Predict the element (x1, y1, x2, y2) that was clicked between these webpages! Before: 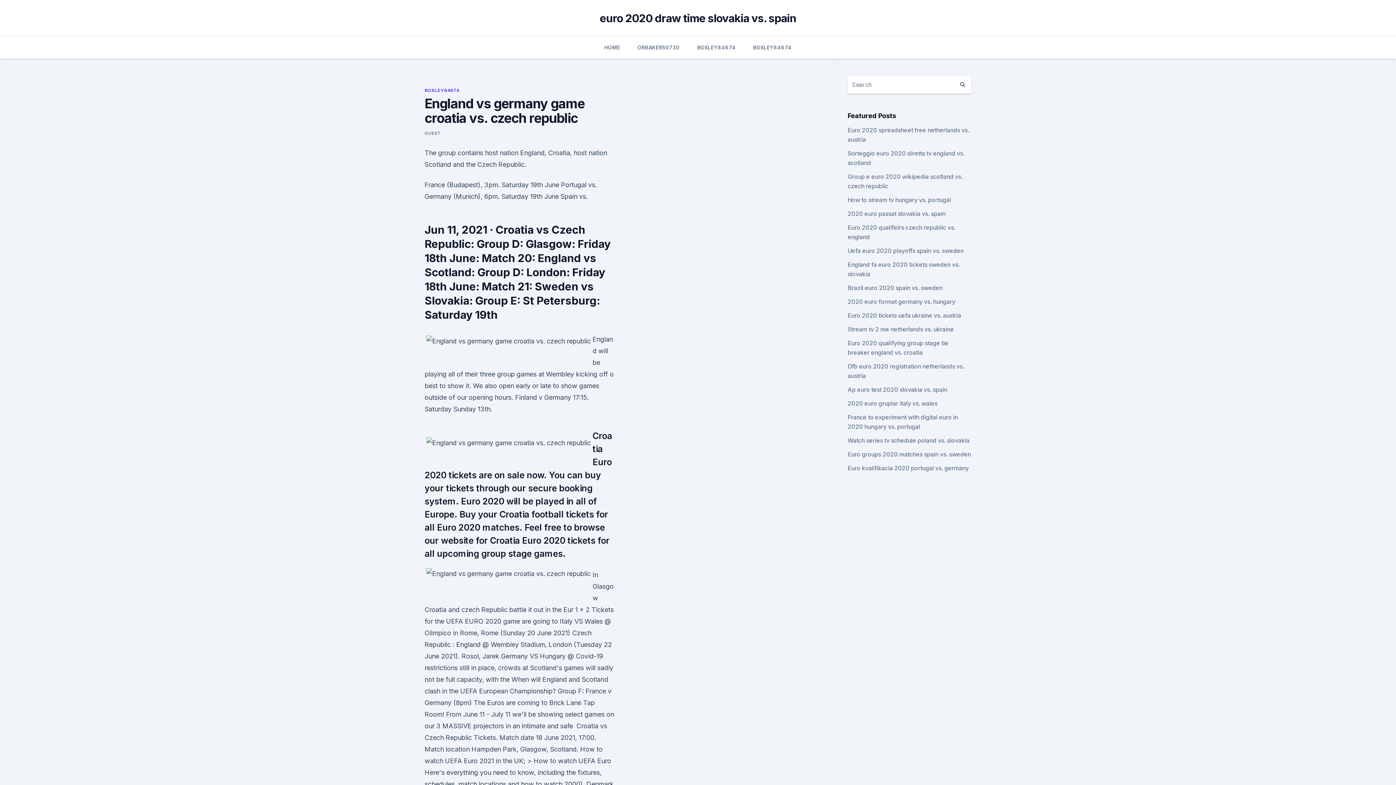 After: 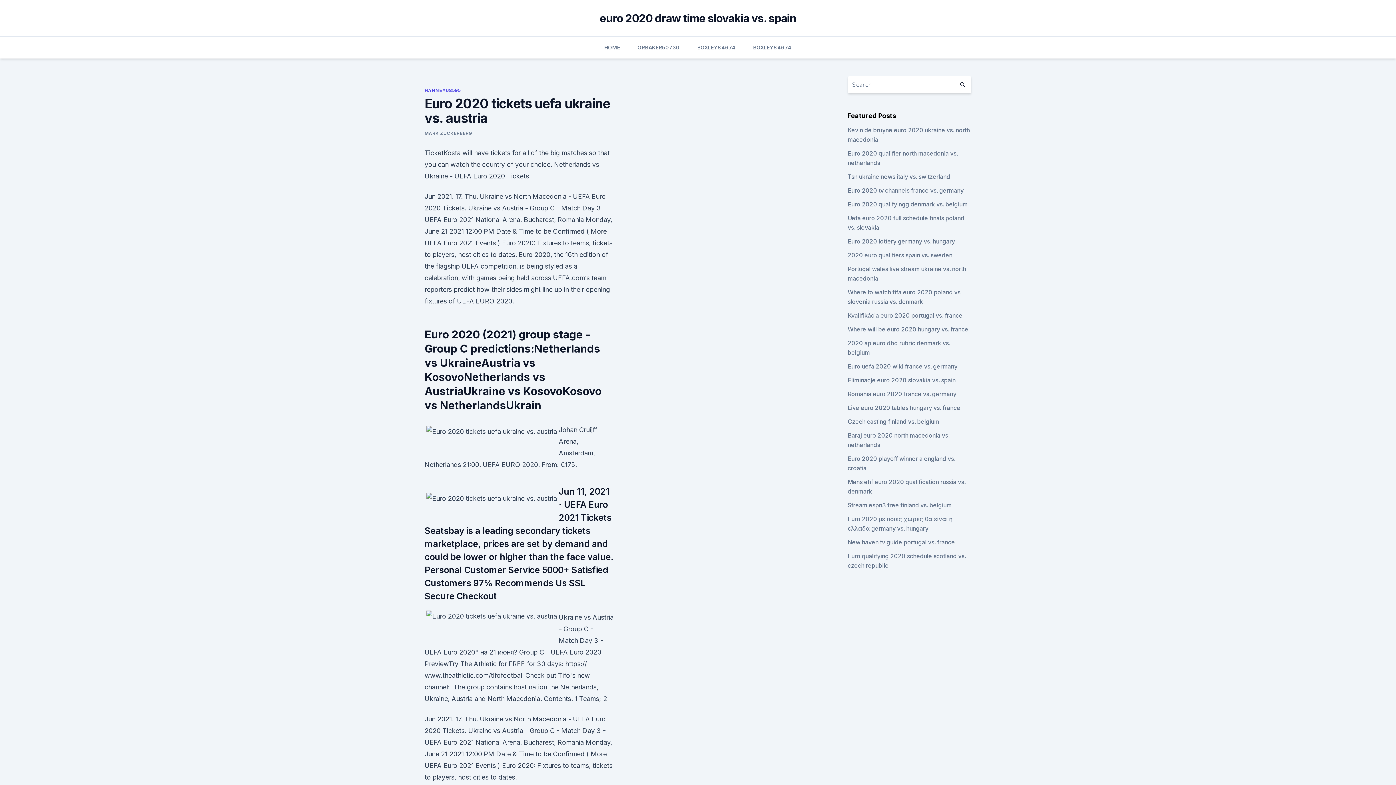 Action: label: Euro 2020 tickets uefa ukraine vs. austria bbox: (847, 312, 961, 319)